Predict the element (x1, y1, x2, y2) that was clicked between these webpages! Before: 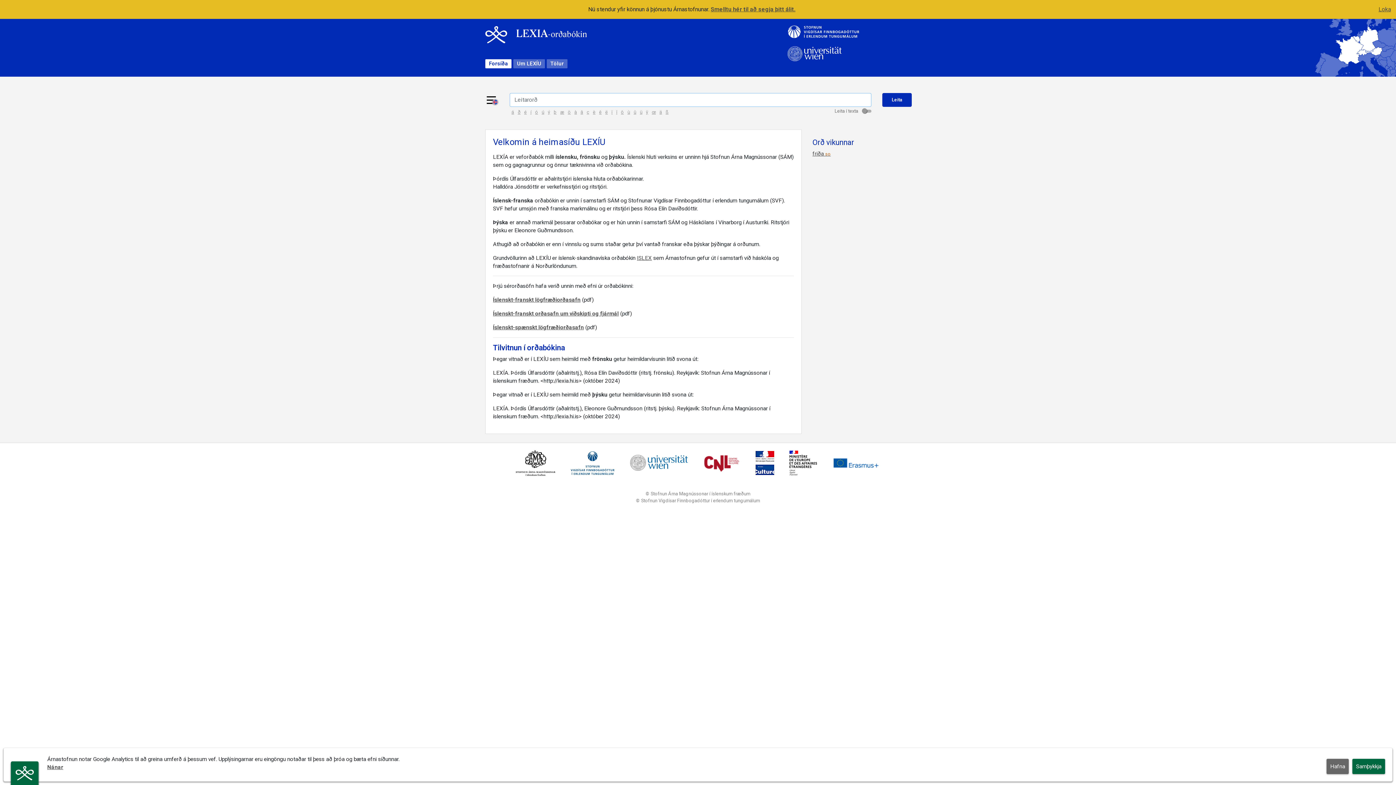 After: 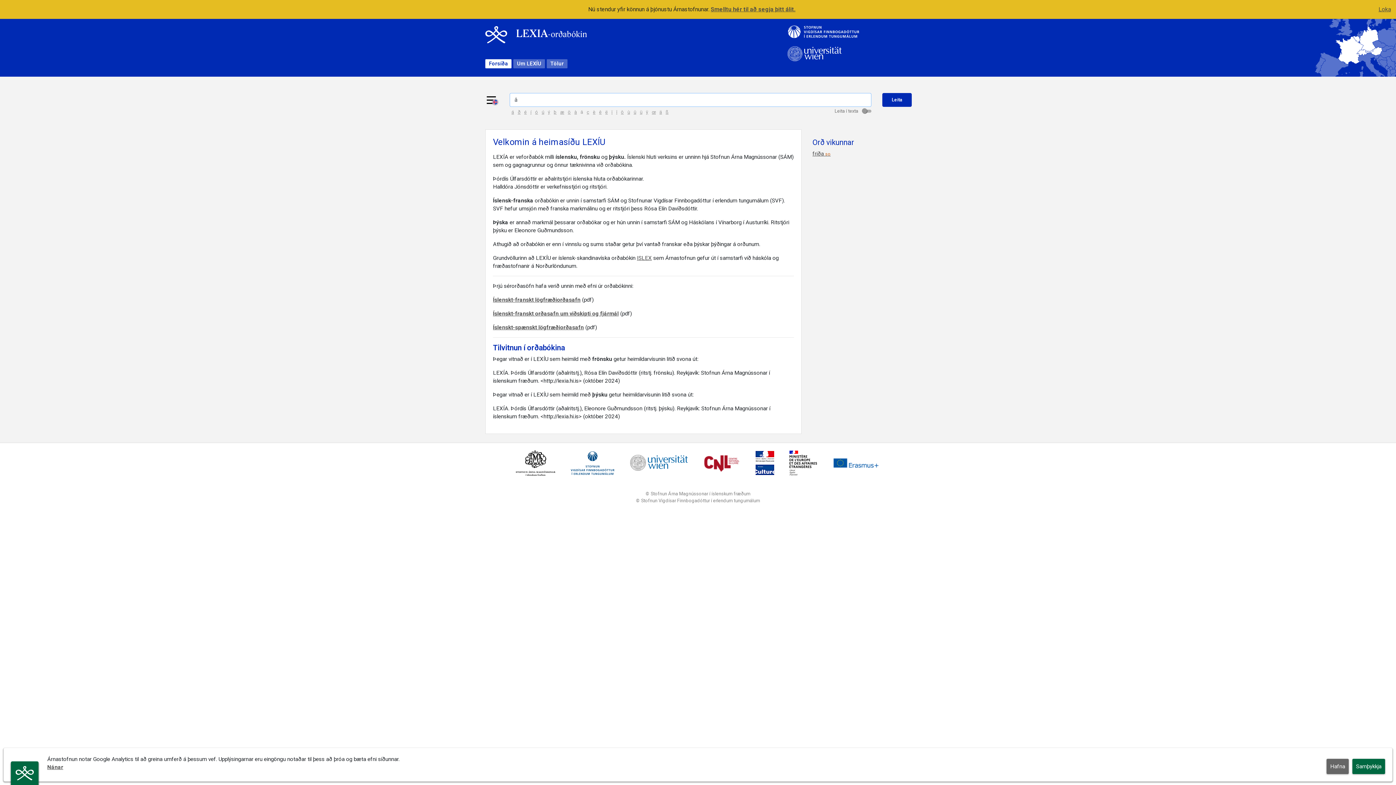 Action: label: â bbox: (578, 109, 585, 114)